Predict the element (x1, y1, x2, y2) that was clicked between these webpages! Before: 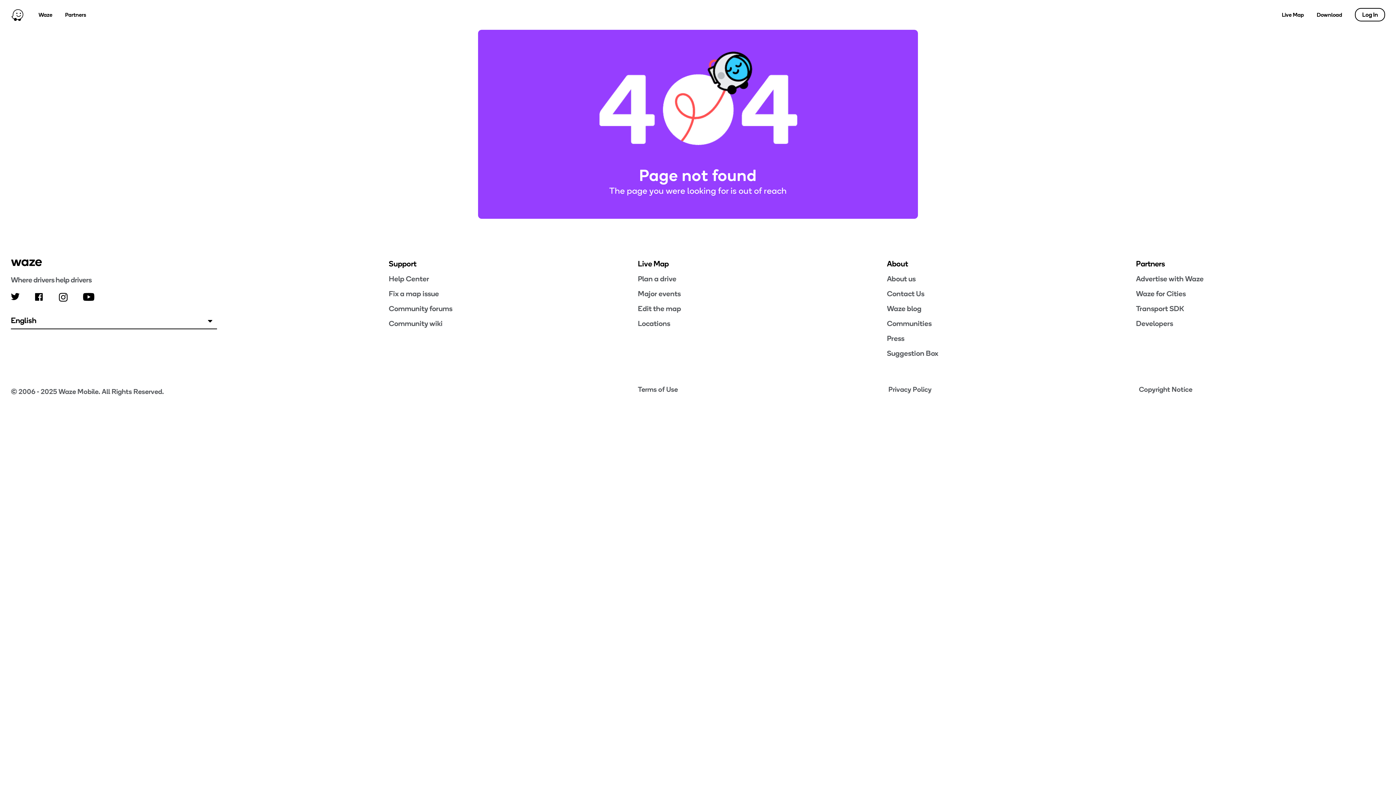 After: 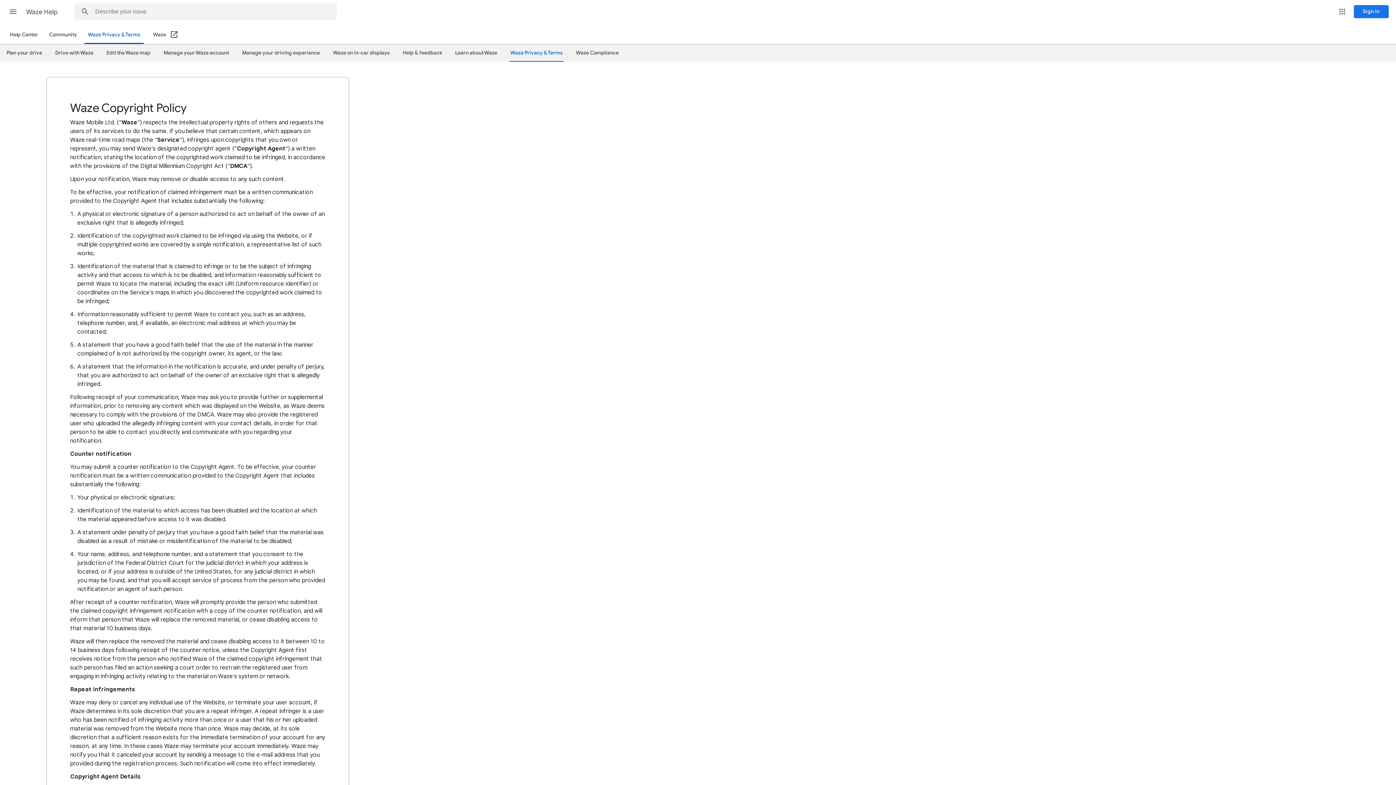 Action: label: Copyright Notice bbox: (1139, 385, 1385, 394)